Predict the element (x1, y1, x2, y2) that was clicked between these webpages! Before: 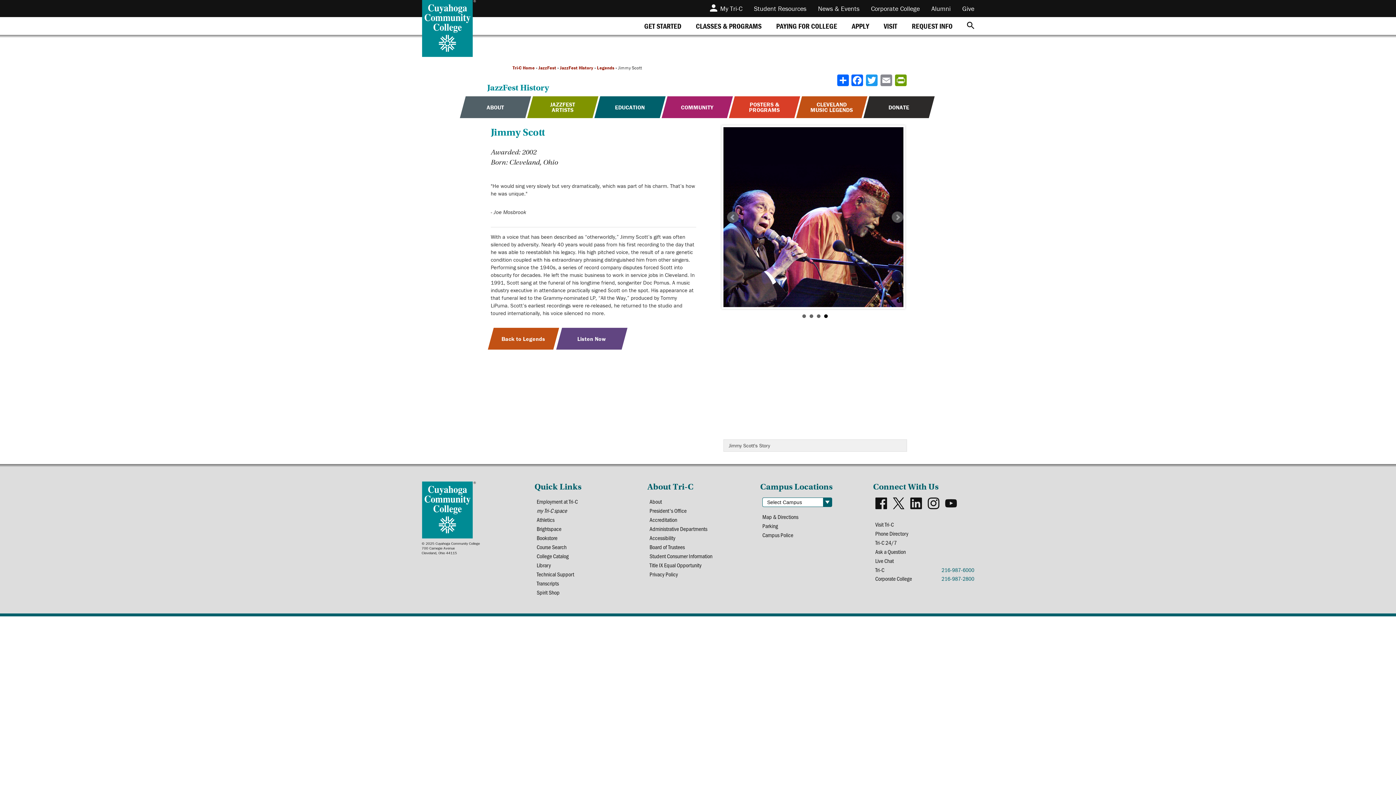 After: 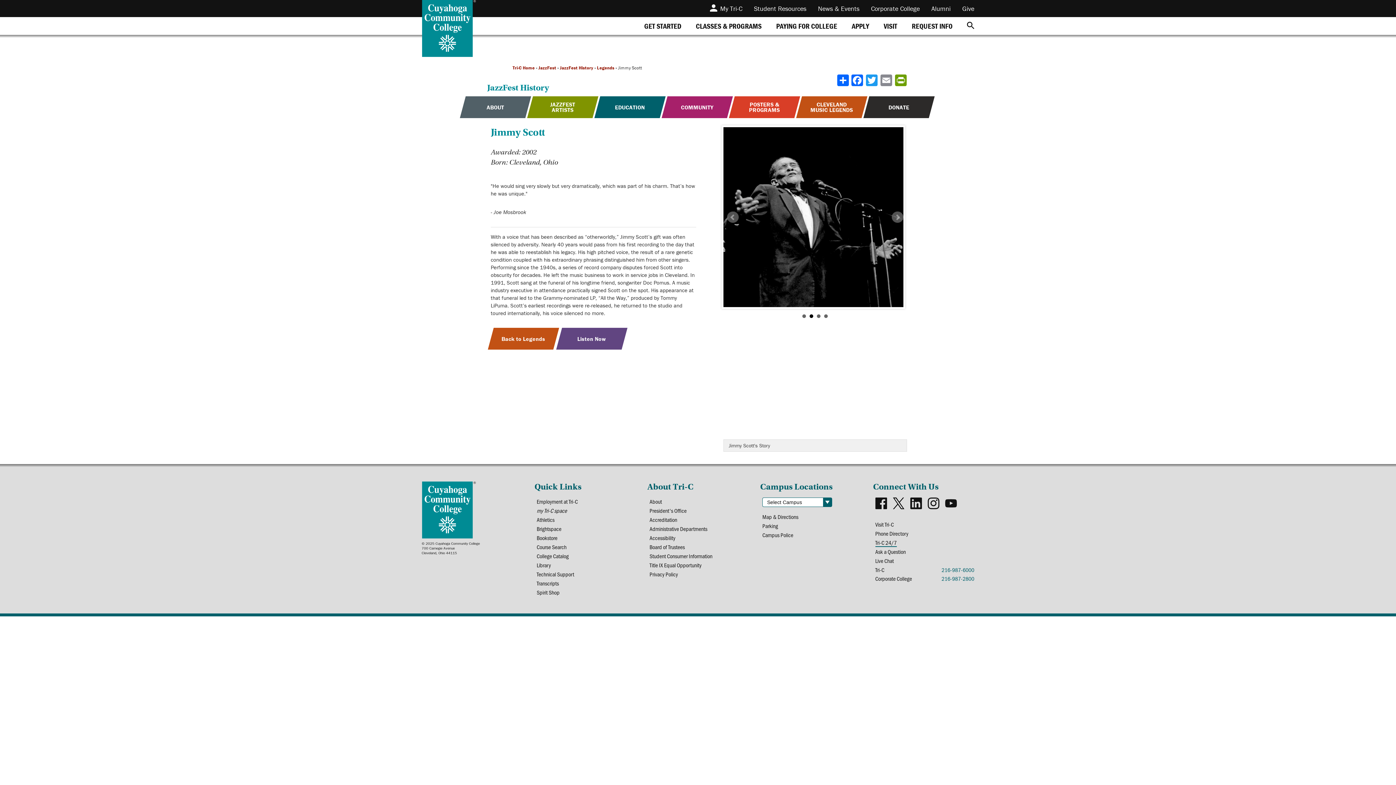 Action: label: Tri-C 24/7 bbox: (875, 539, 896, 547)